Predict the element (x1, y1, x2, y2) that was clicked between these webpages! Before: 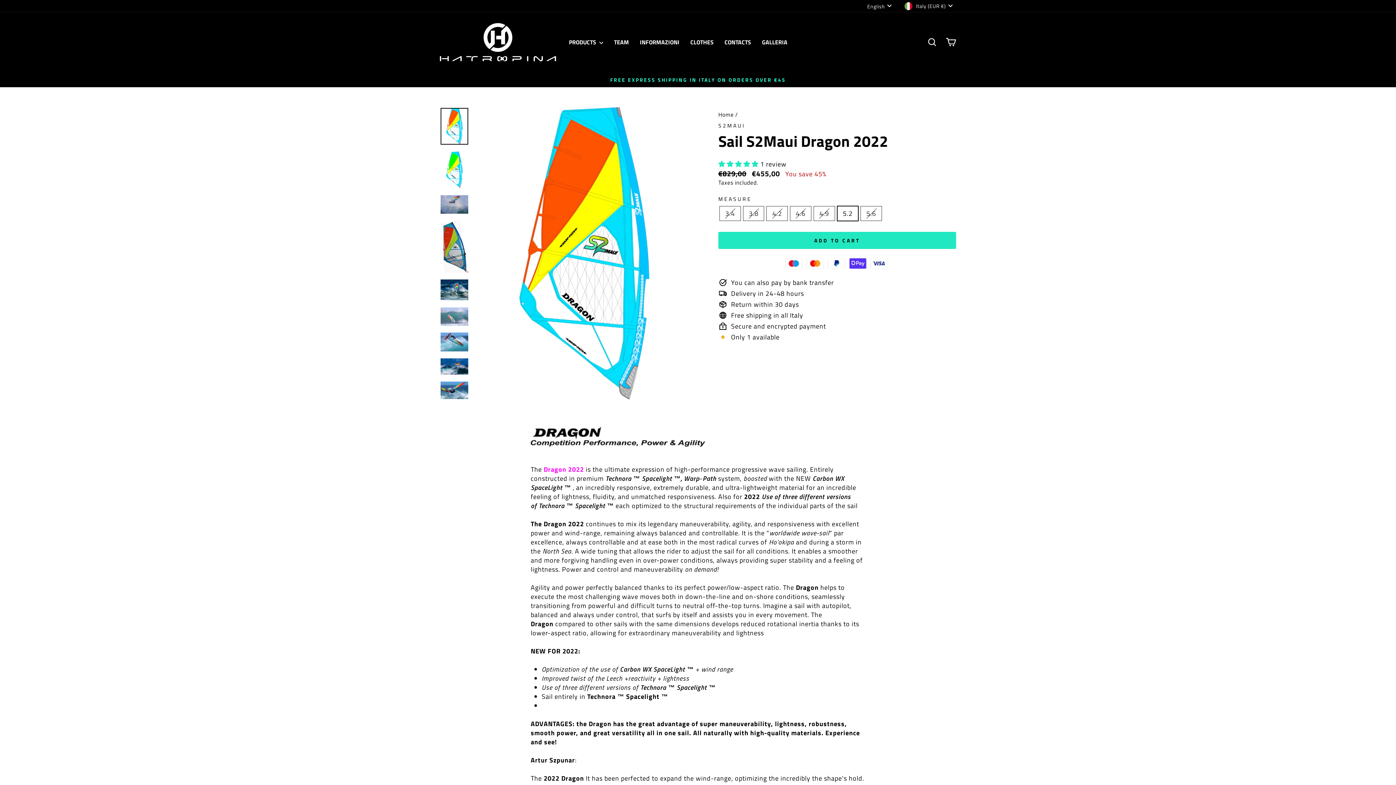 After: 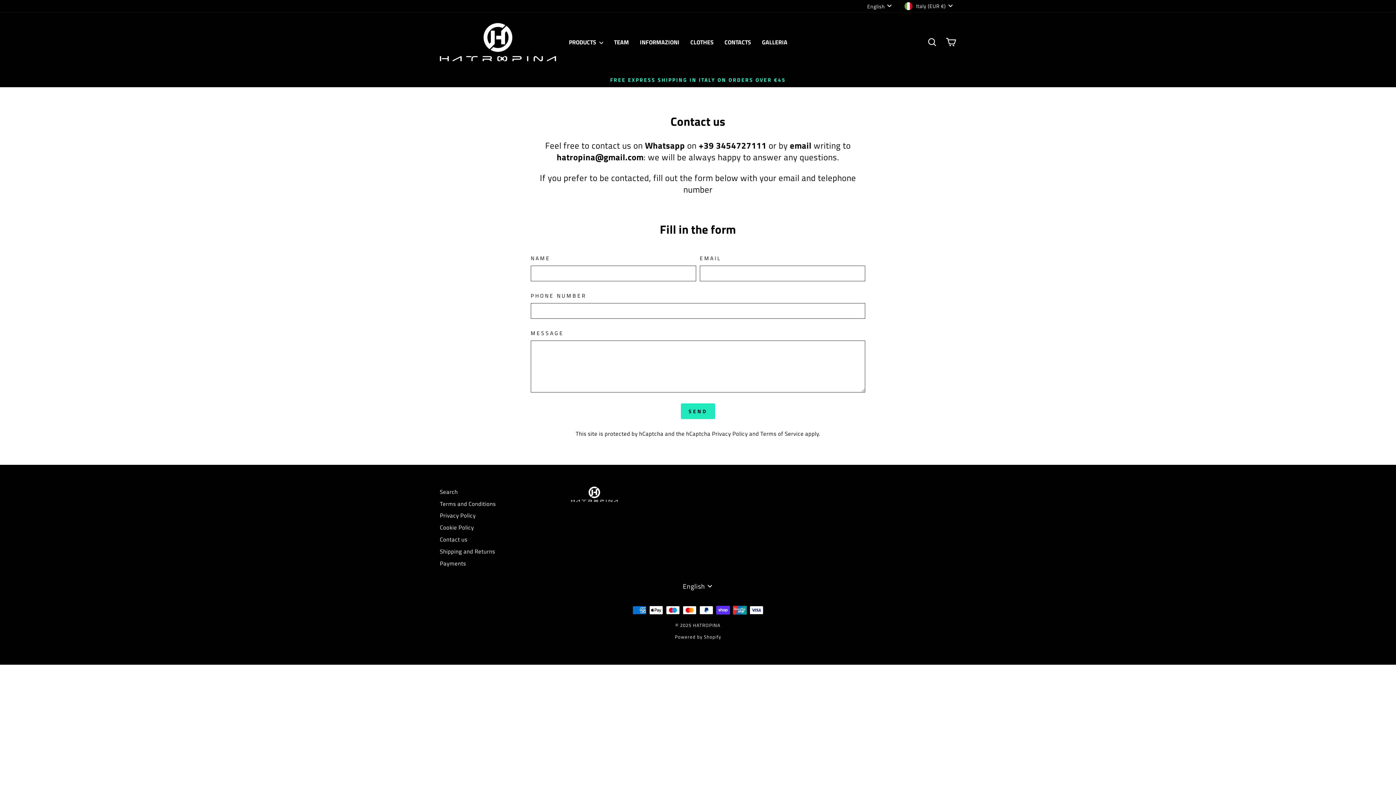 Action: bbox: (719, 36, 756, 48) label: CONTACTS